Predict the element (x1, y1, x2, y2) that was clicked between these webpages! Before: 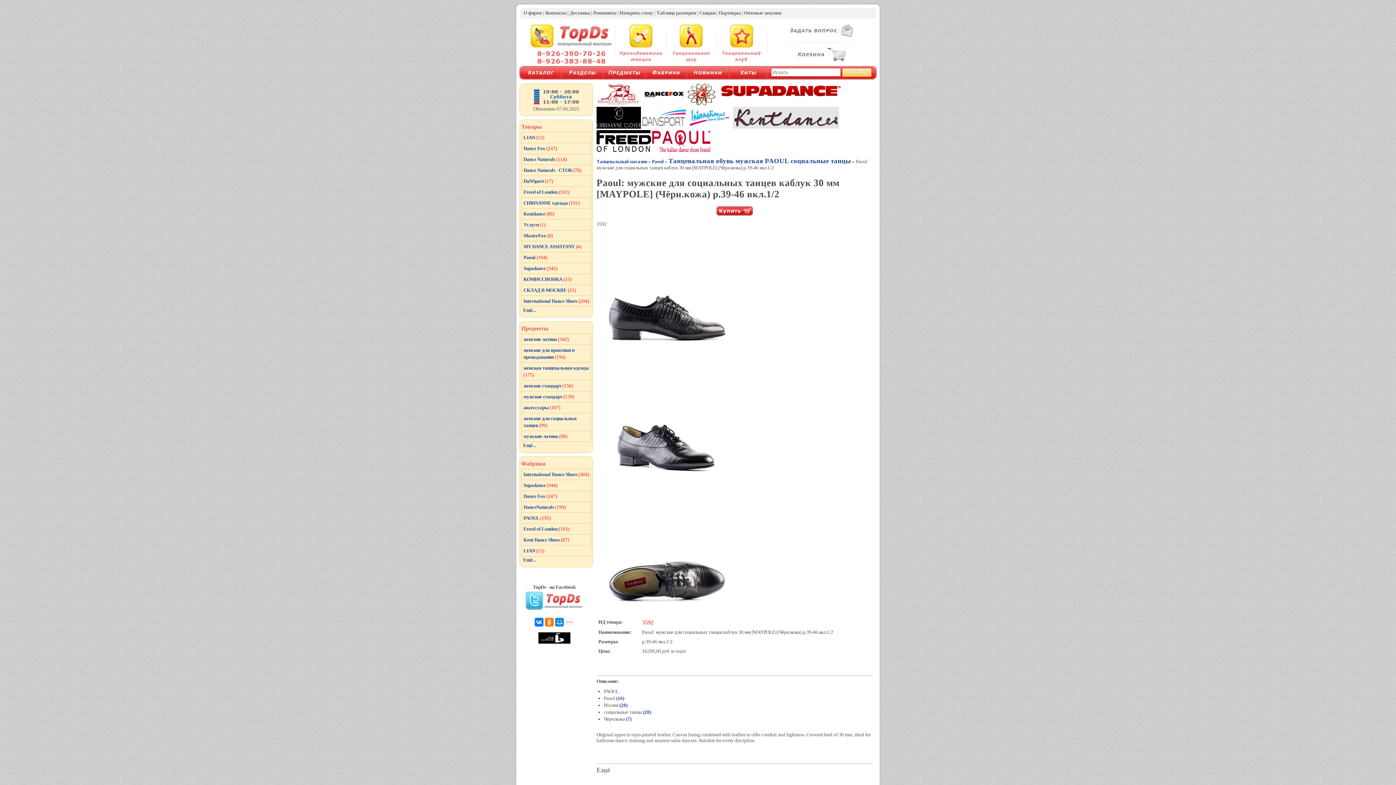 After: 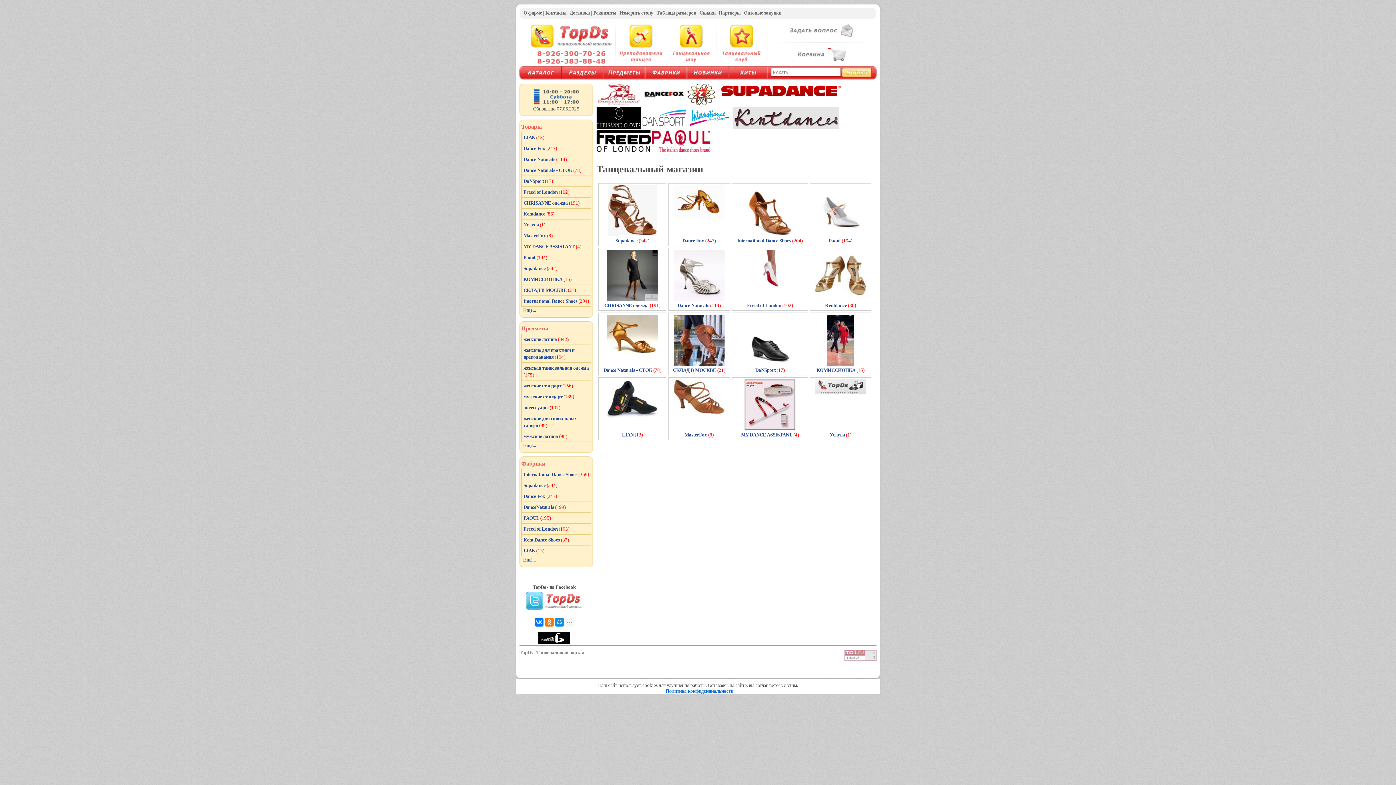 Action: bbox: (561, 66, 603, 80)